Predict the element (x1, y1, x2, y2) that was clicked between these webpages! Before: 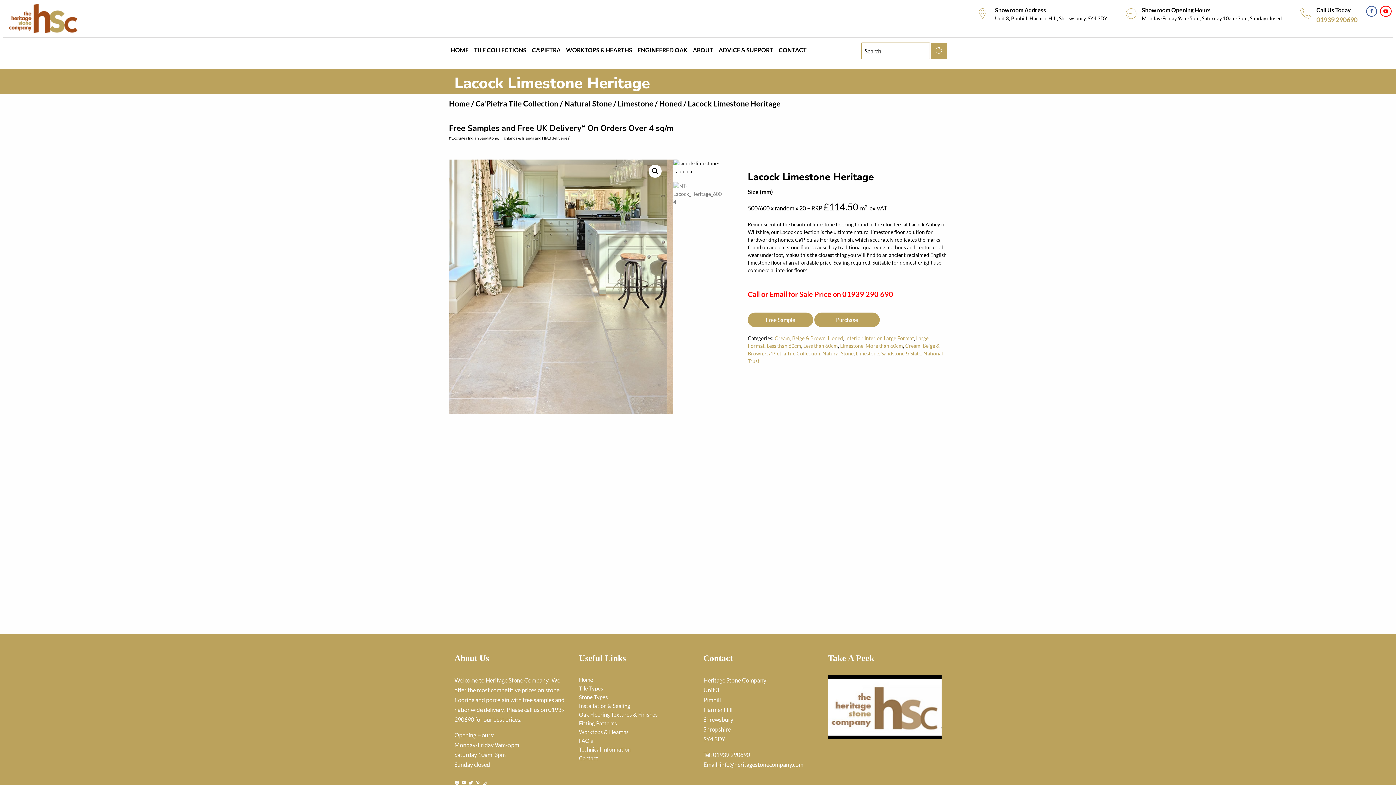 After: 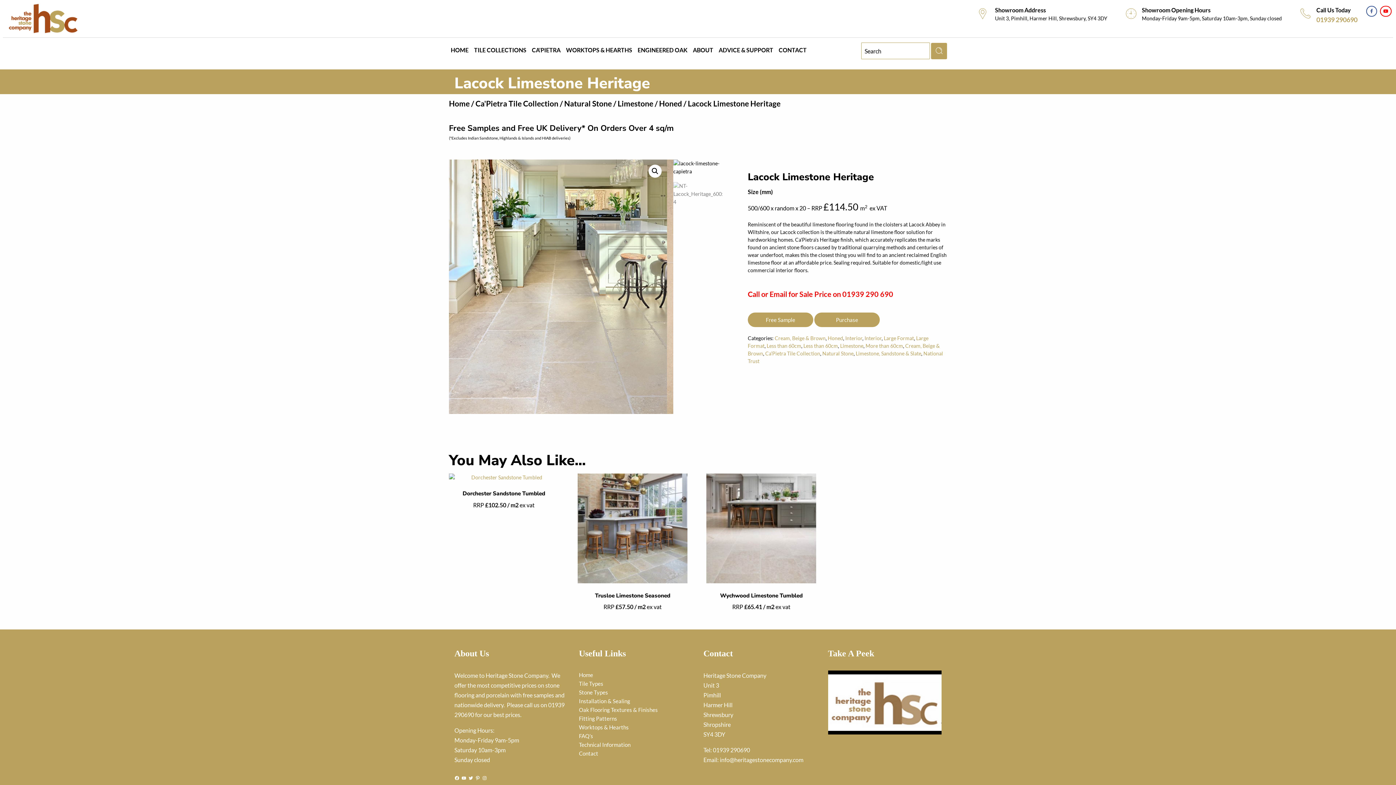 Action: bbox: (449, 159, 667, 414)